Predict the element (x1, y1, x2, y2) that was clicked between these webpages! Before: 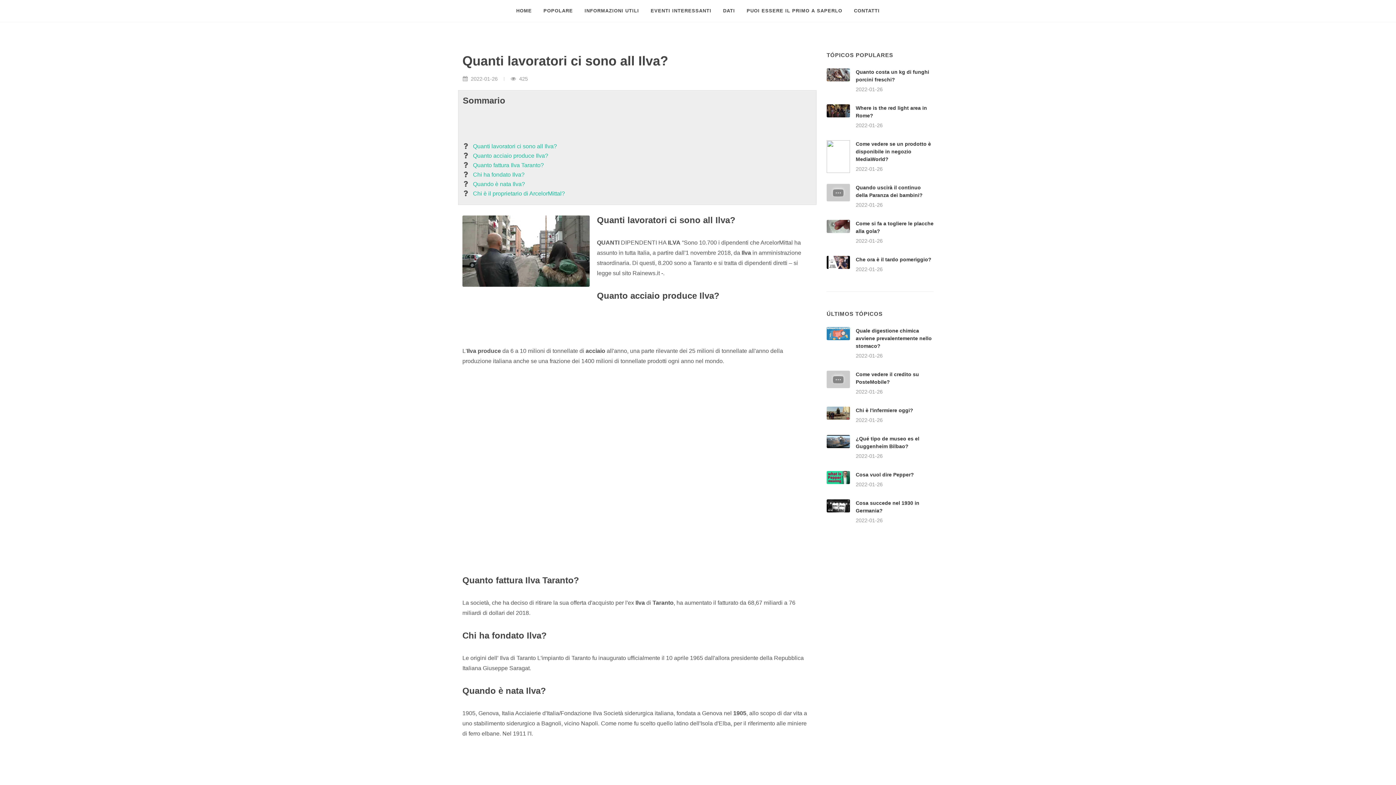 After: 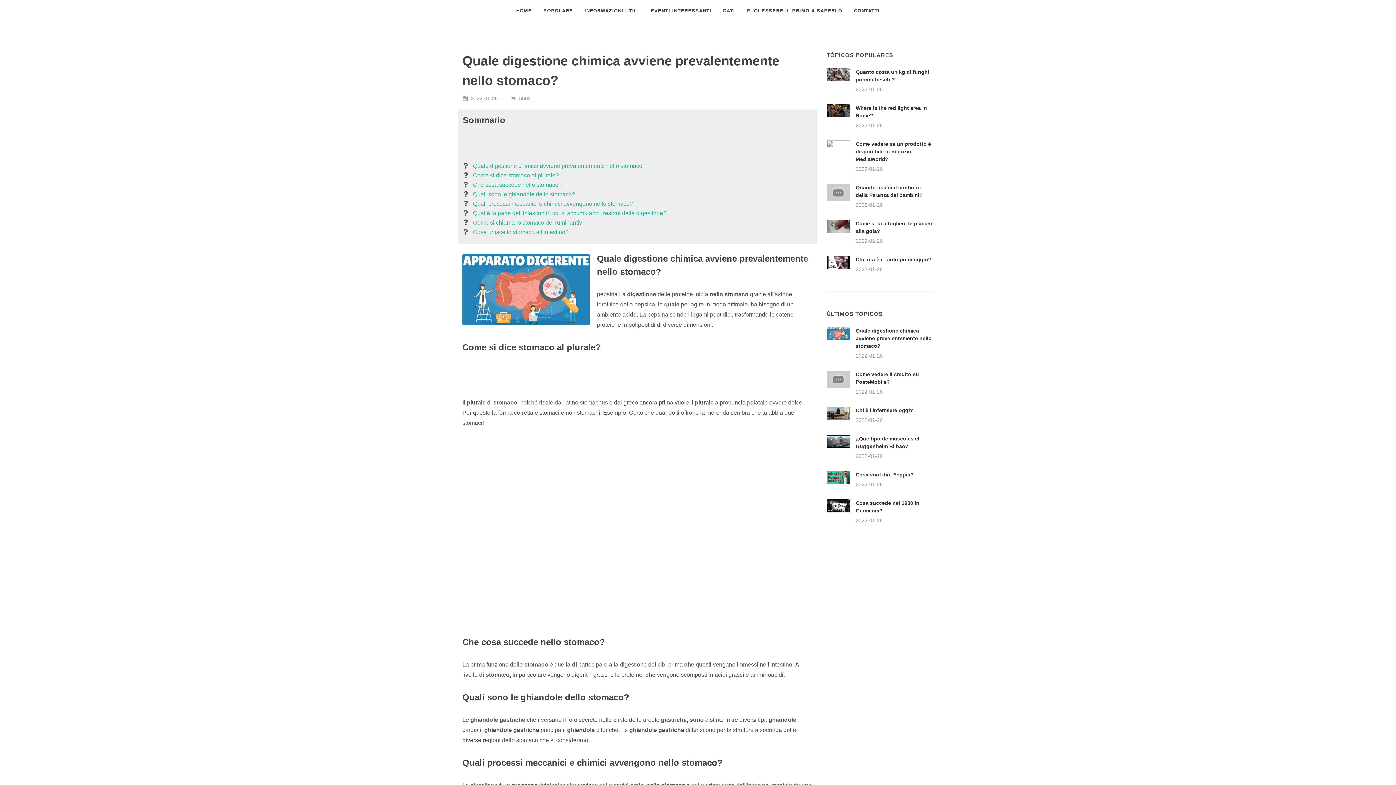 Action: bbox: (826, 327, 850, 340)